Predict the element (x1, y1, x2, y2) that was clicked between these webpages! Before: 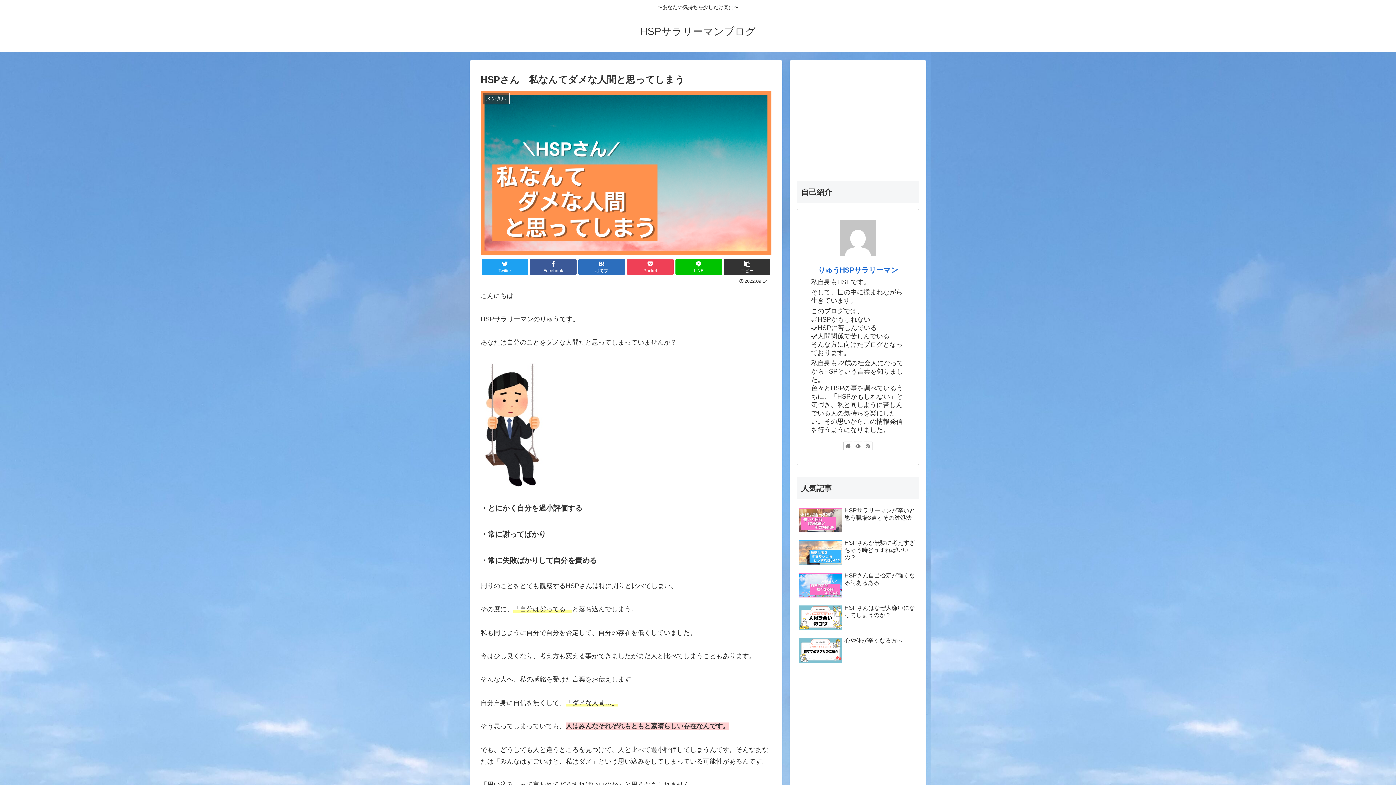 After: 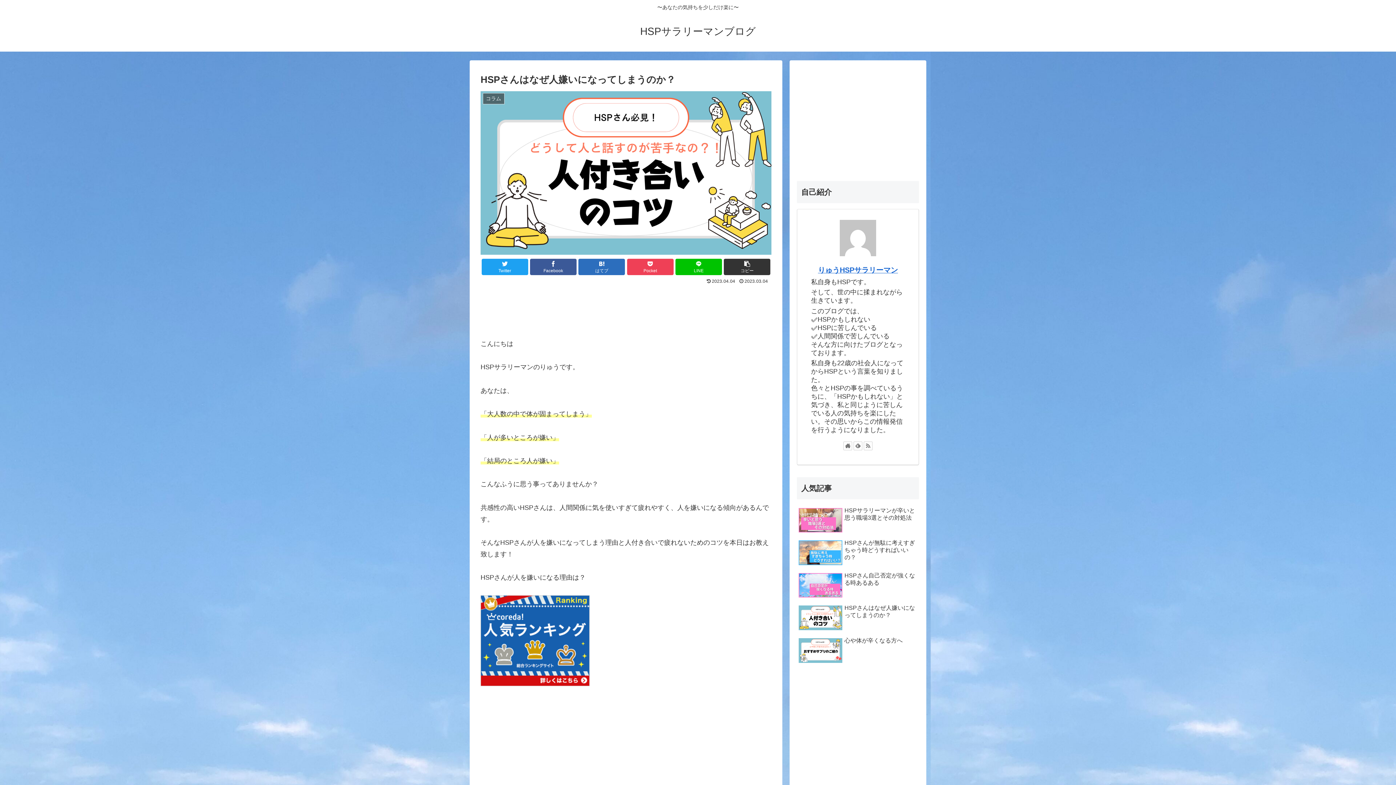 Action: label: HSPさんはなぜ人嫌いになってしまうのか？ bbox: (797, 603, 919, 634)